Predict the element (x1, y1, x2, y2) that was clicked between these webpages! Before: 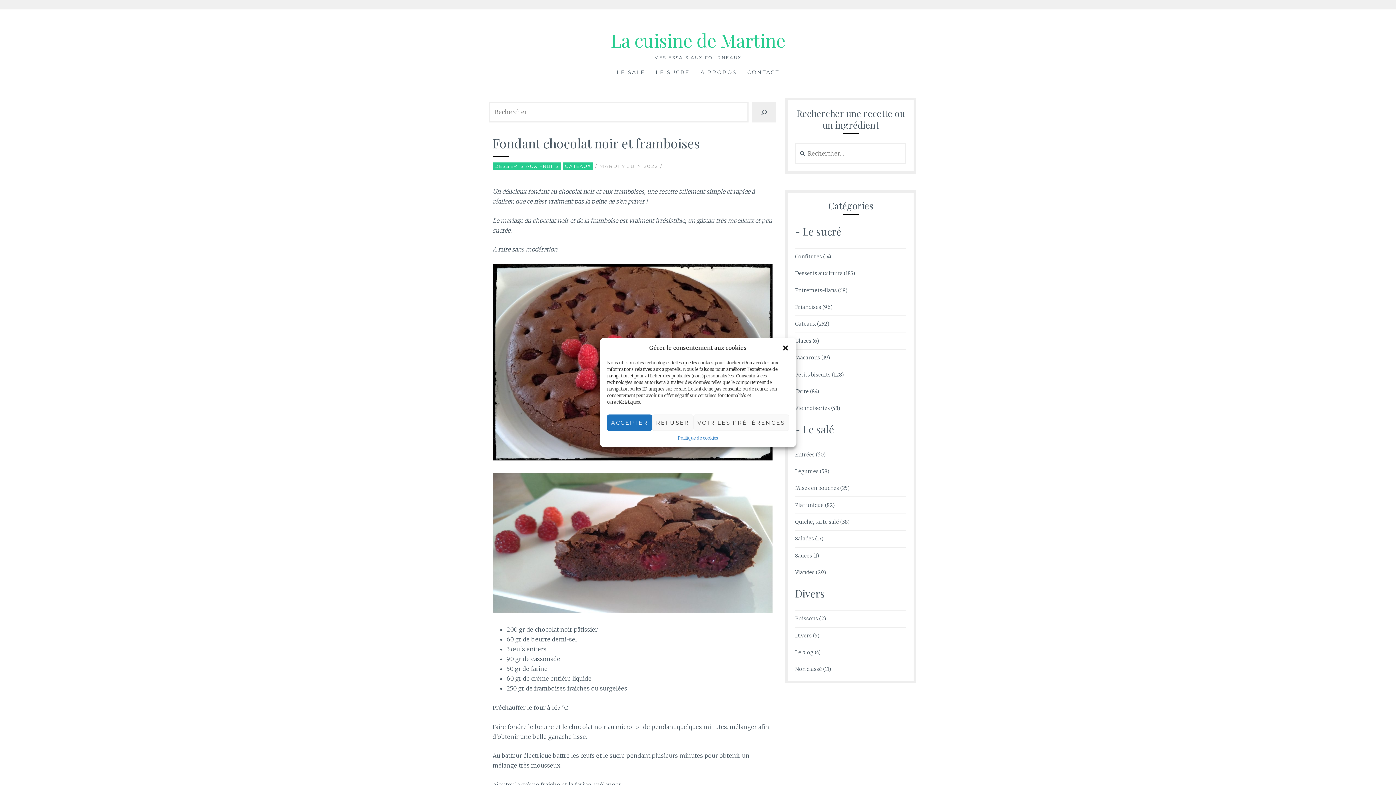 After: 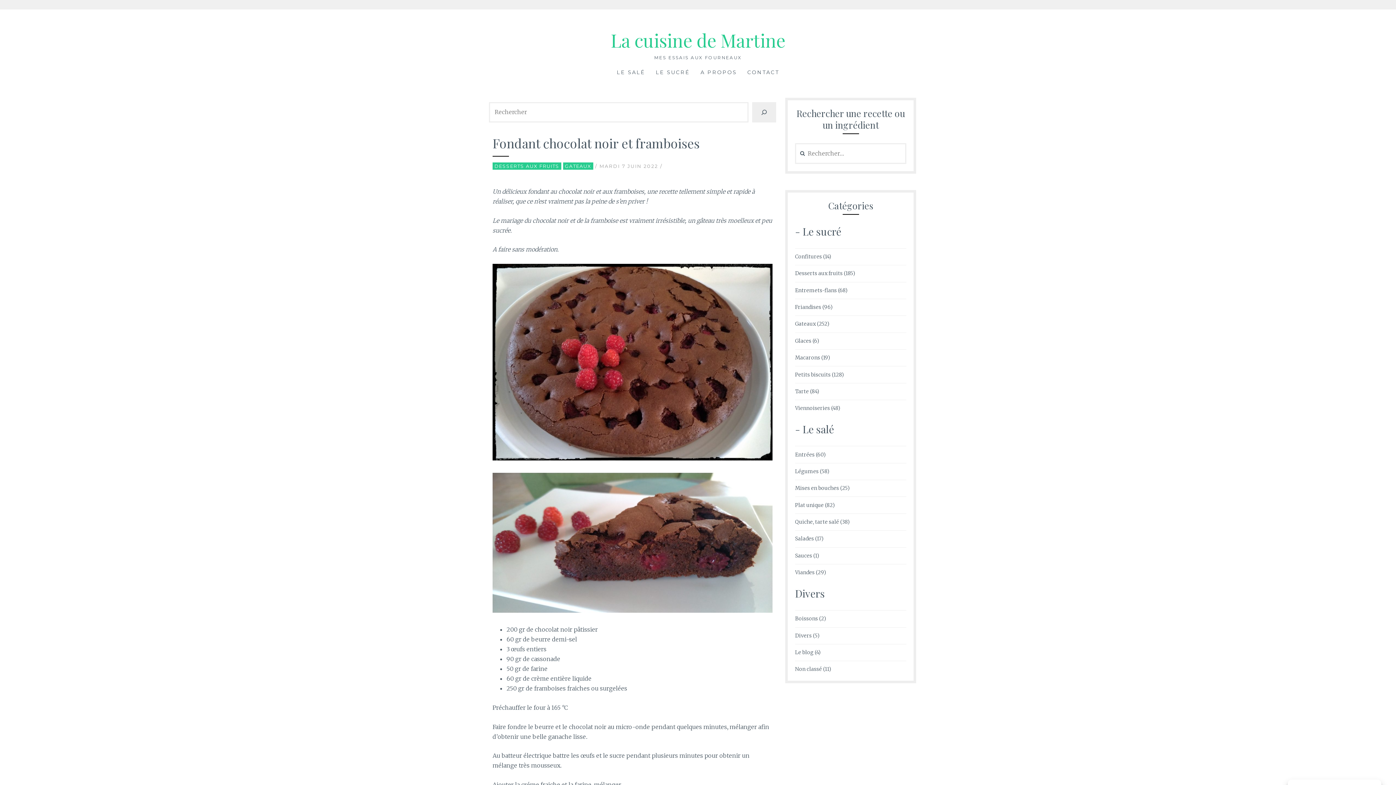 Action: bbox: (652, 414, 693, 431) label: REFUSER